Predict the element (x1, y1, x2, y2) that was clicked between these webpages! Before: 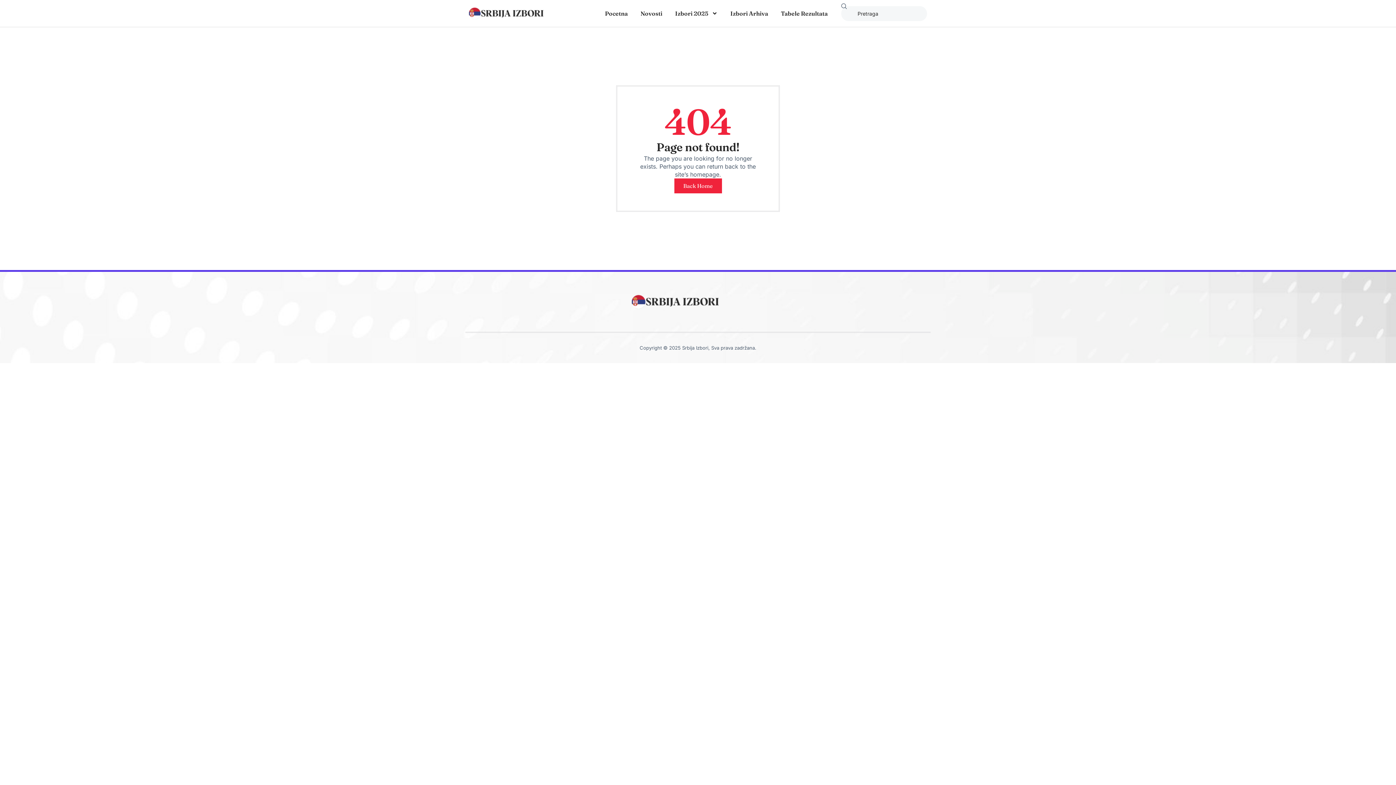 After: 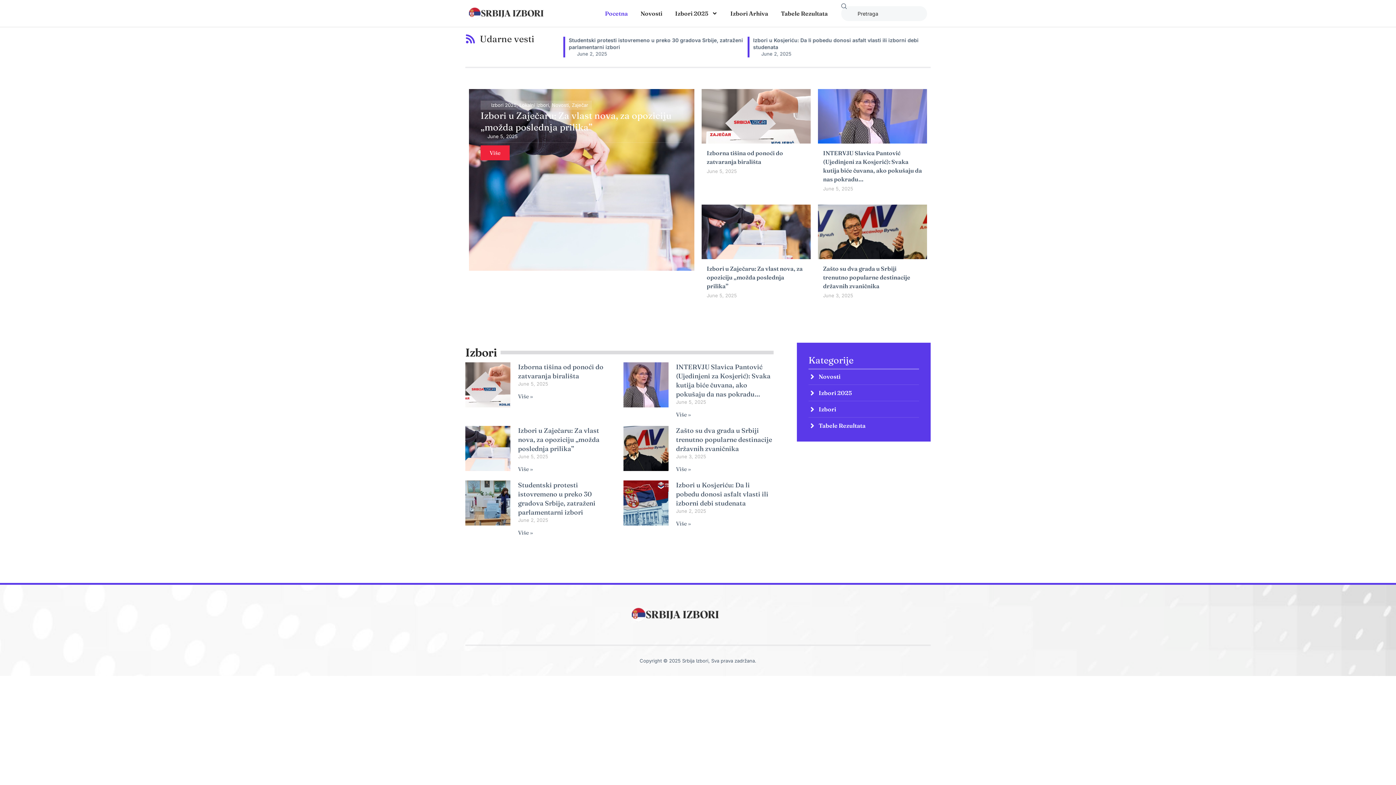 Action: label: Pocetna bbox: (605, 0, 628, 26)